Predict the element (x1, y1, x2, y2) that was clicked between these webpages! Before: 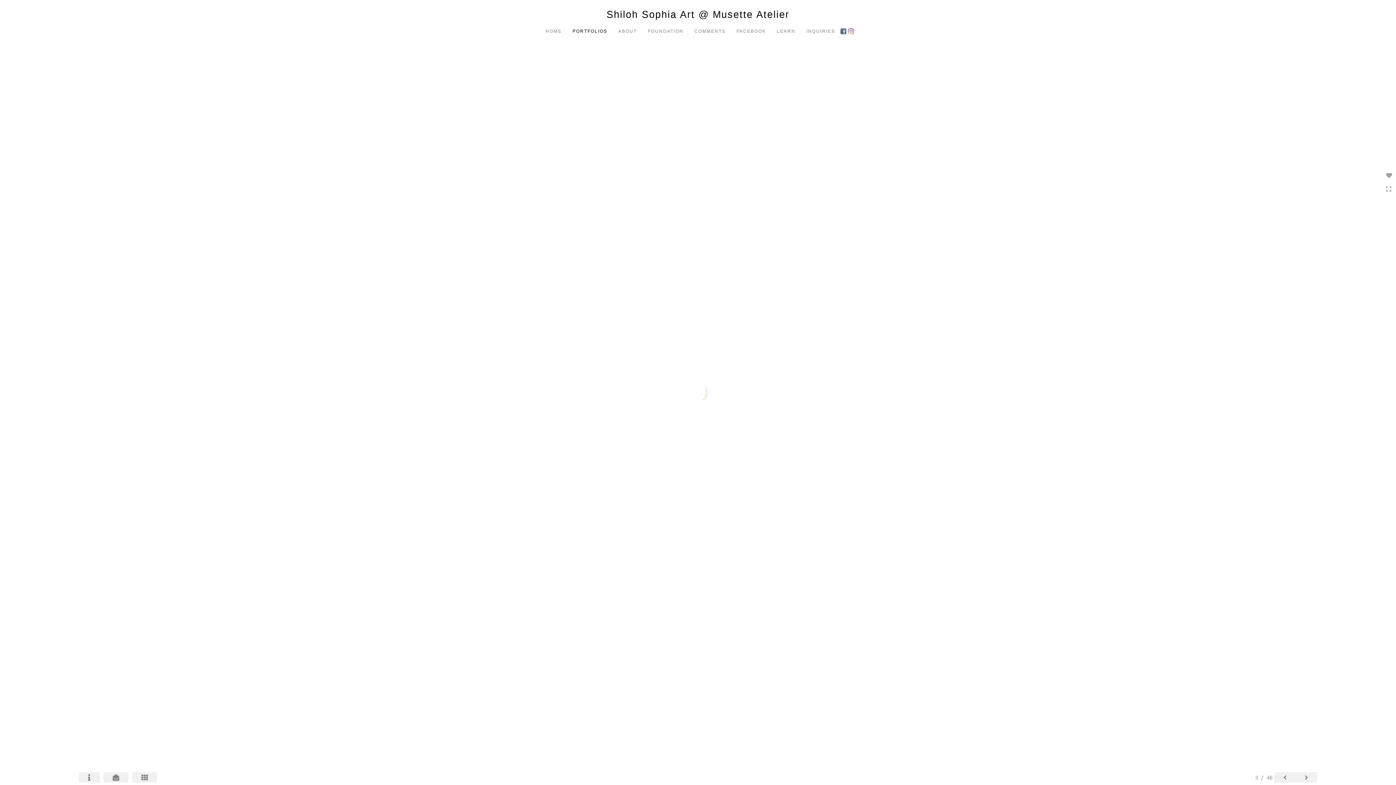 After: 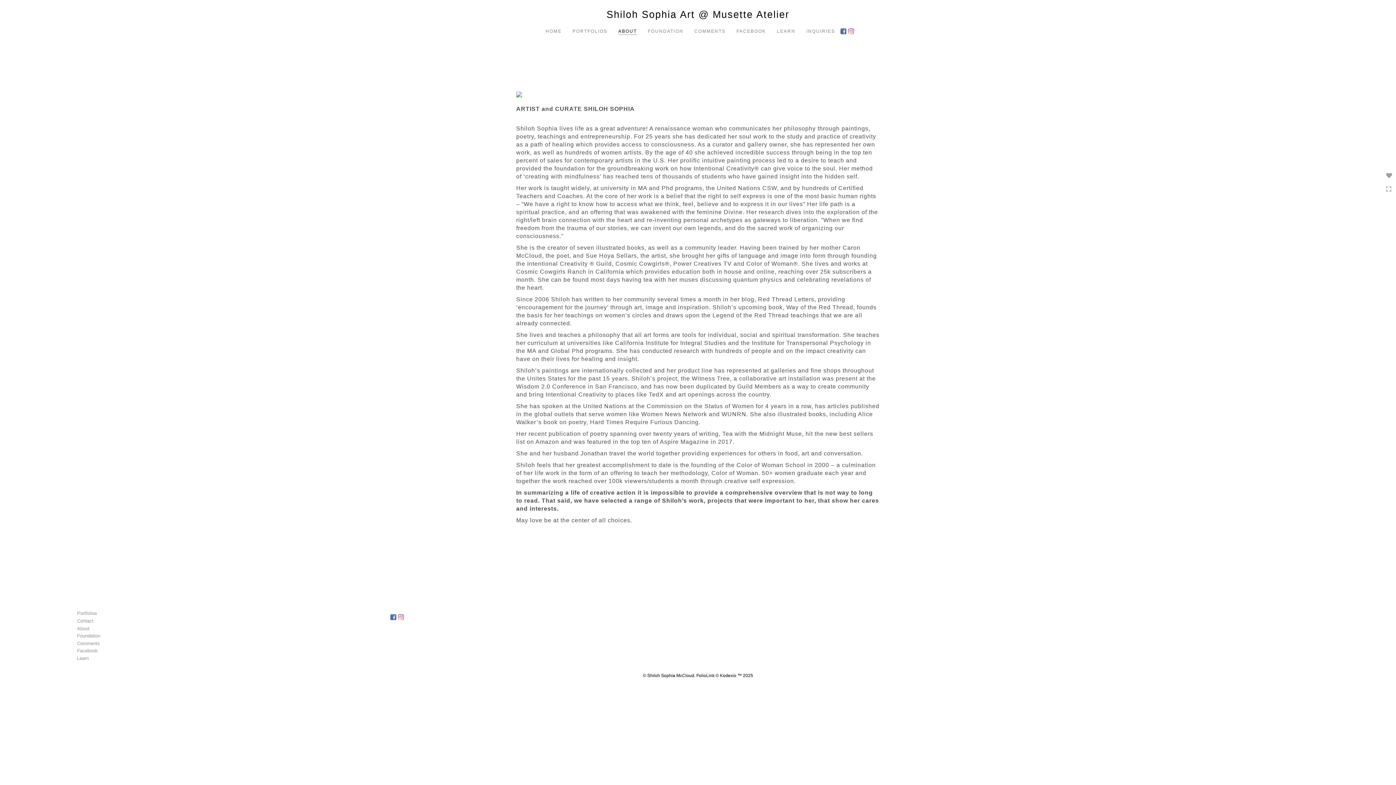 Action: label: ABOUT bbox: (613, 23, 642, 34)